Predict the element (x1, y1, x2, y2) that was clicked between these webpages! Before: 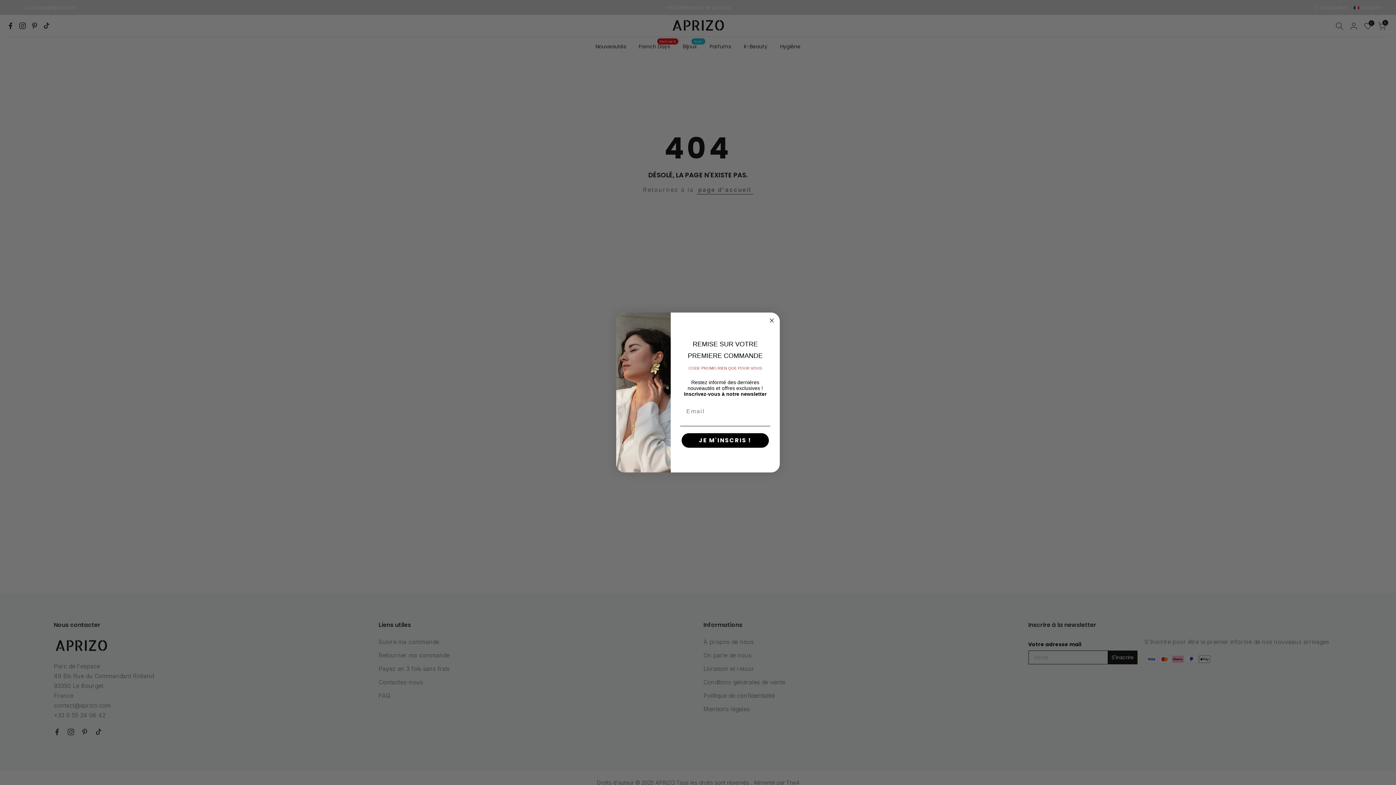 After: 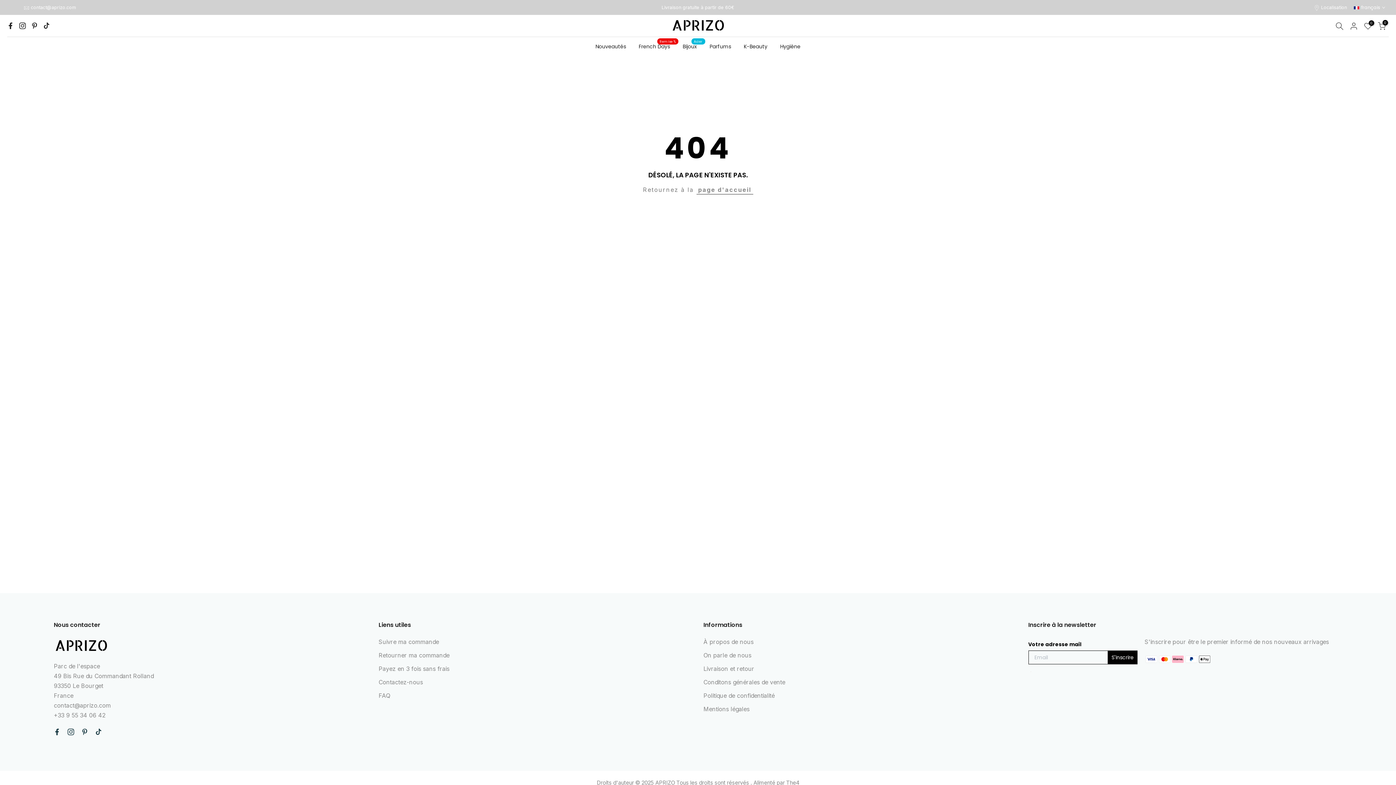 Action: label: Close dialog bbox: (767, 330, 776, 339)